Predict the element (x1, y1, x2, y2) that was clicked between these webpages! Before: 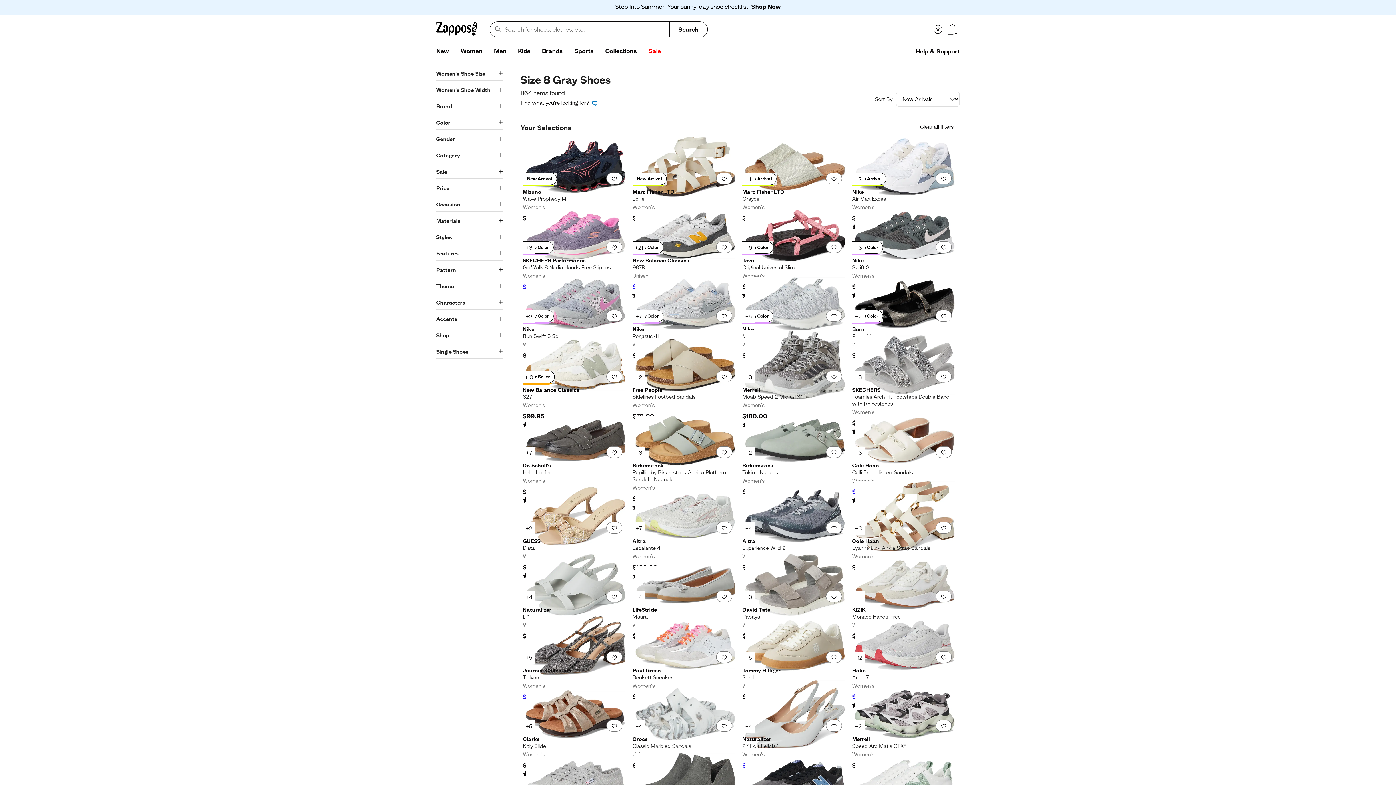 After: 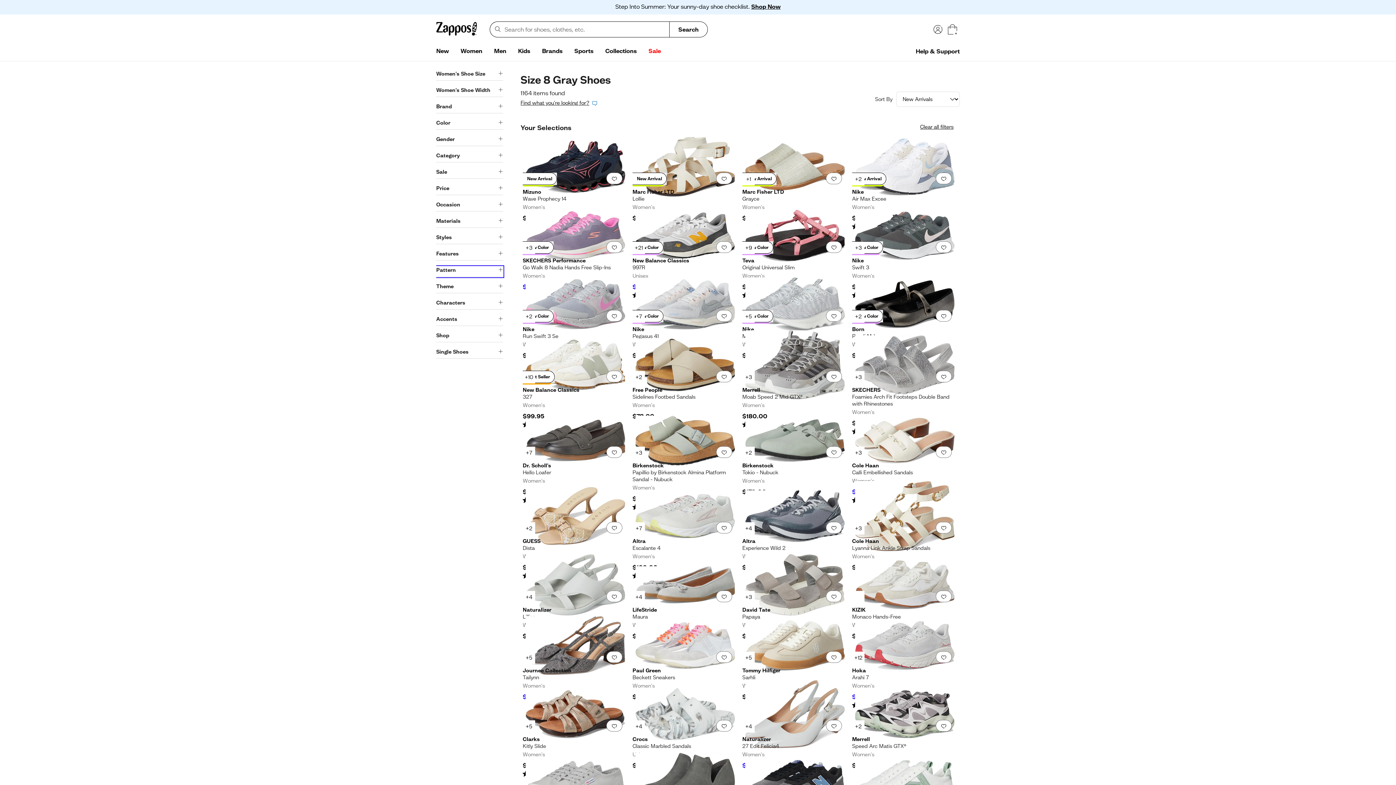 Action: bbox: (436, 266, 503, 277) label: Pattern